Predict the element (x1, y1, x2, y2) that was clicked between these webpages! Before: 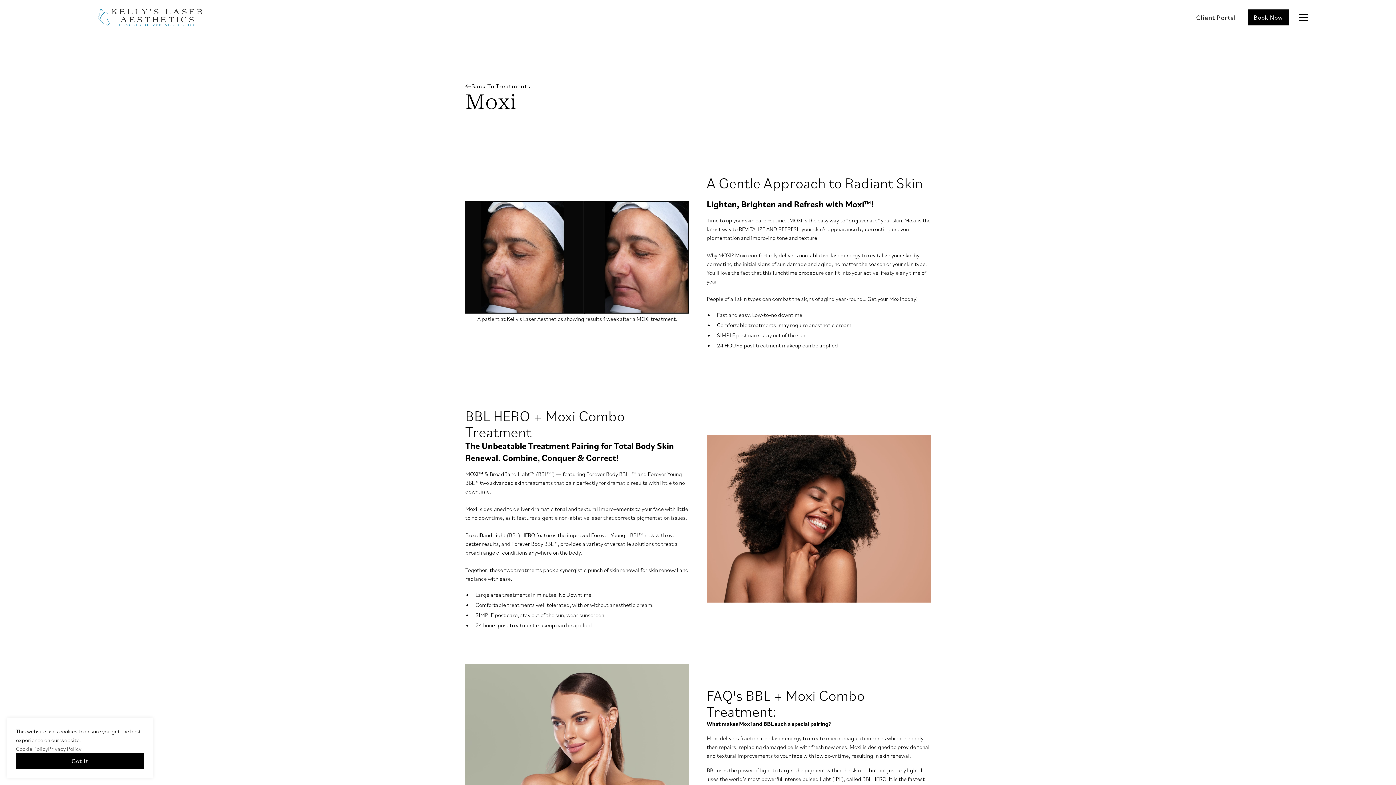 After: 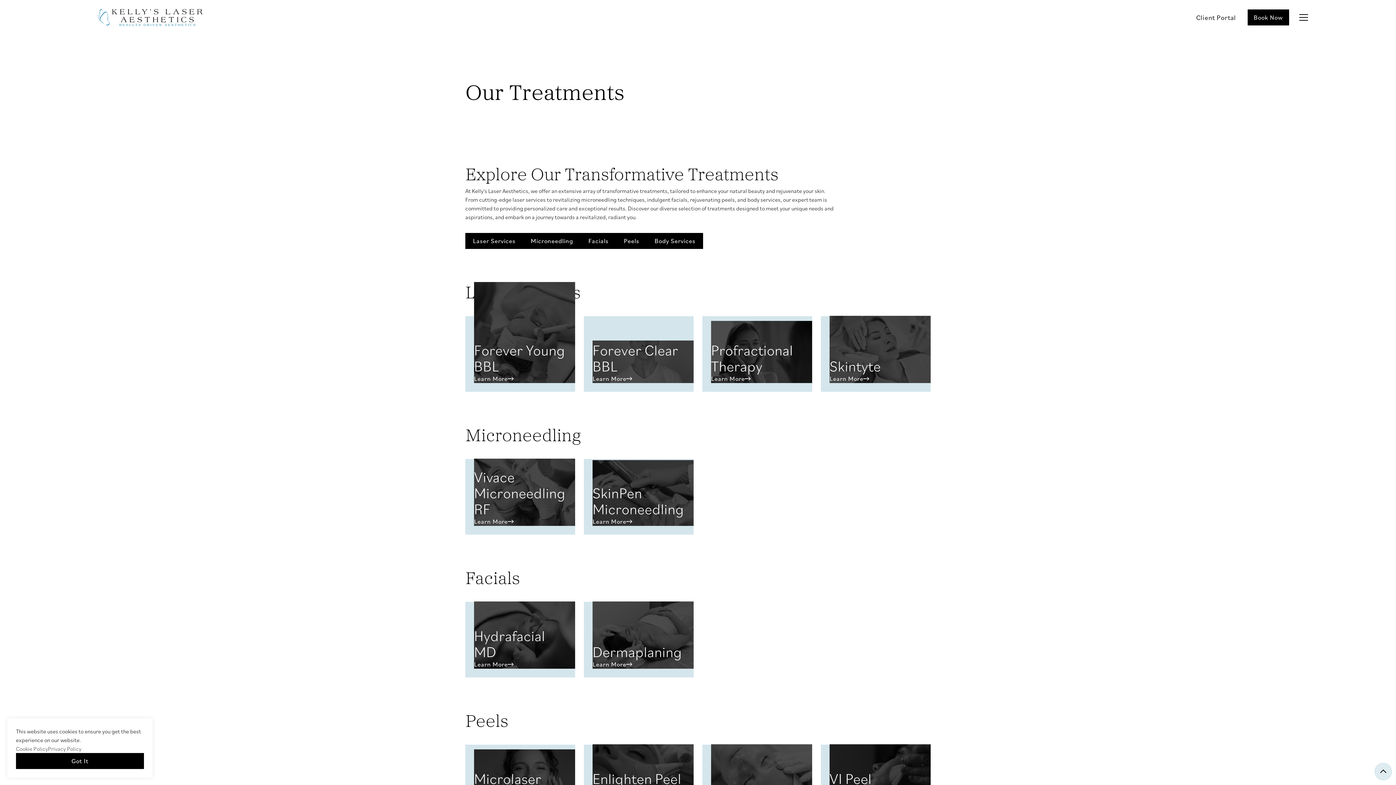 Action: bbox: (465, 81, 530, 90) label: Back To Treatments